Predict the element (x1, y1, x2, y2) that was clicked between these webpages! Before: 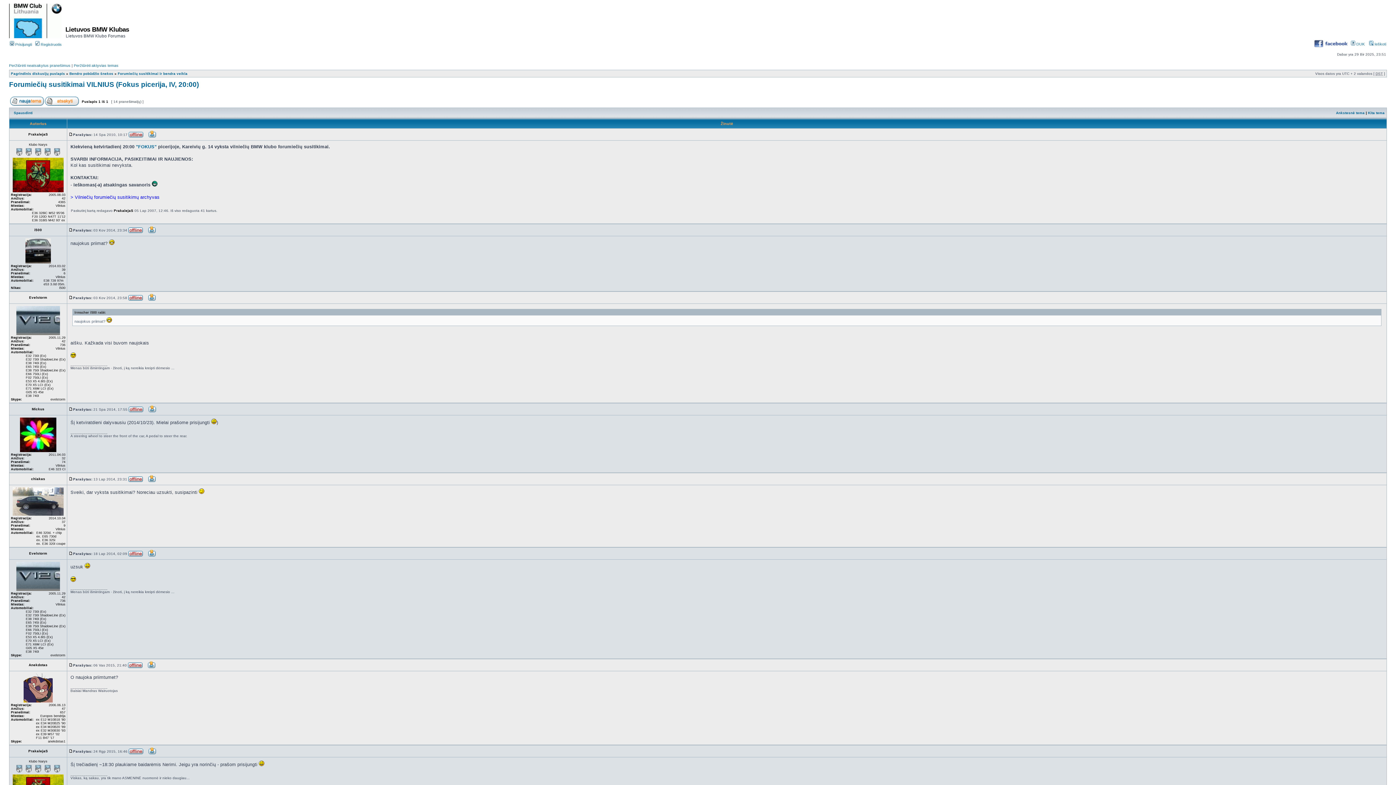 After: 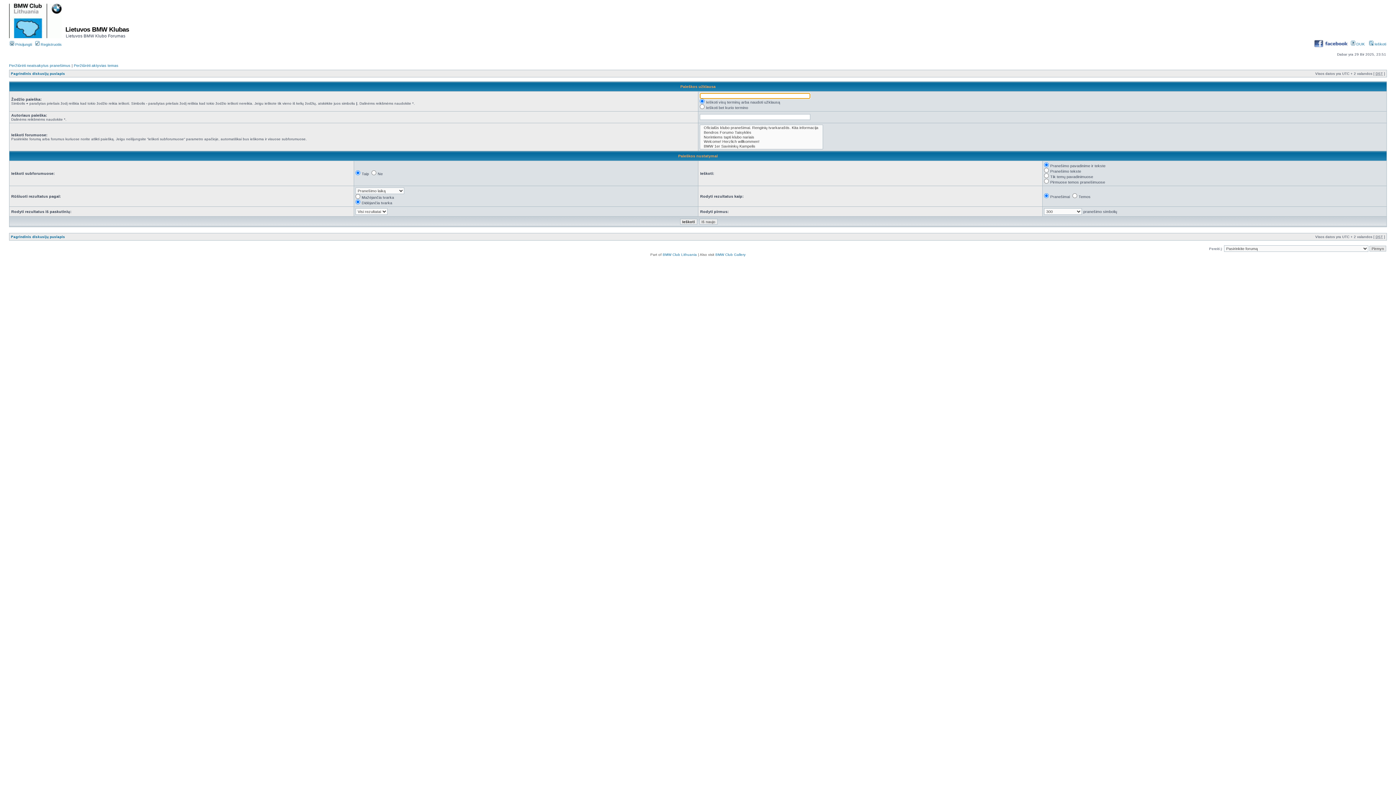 Action: label:  Ieškoti bbox: (1369, 41, 1386, 46)